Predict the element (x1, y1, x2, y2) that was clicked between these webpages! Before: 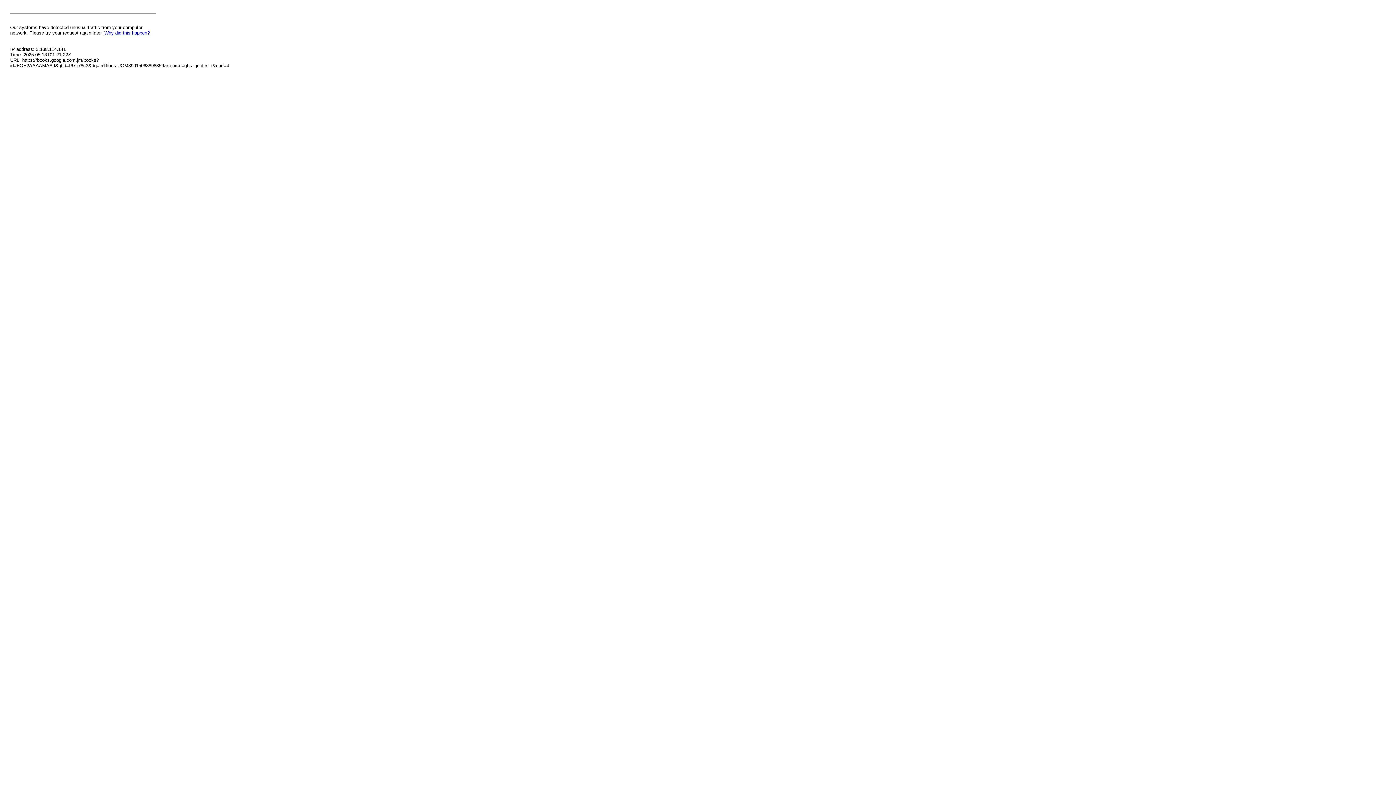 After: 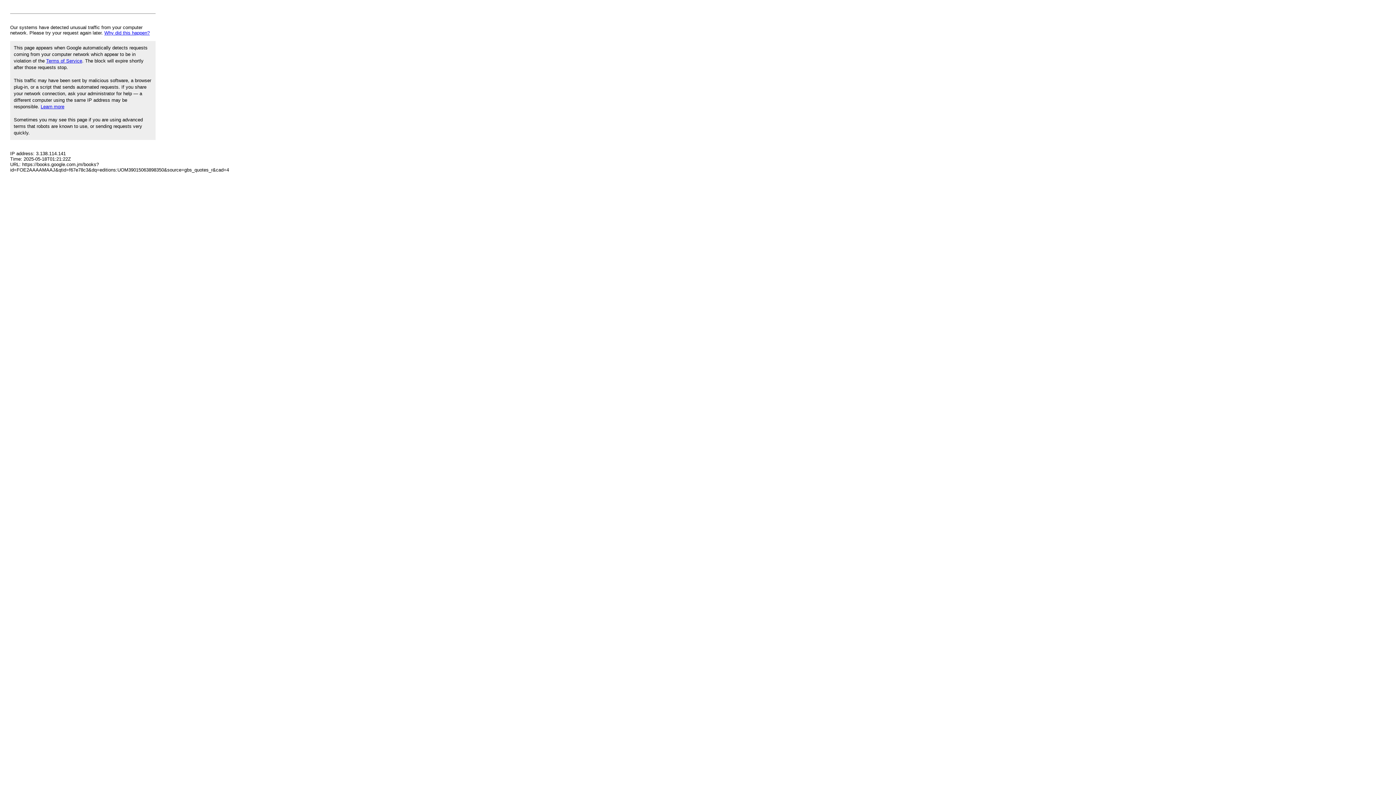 Action: label: Why did this happen? bbox: (104, 30, 149, 35)